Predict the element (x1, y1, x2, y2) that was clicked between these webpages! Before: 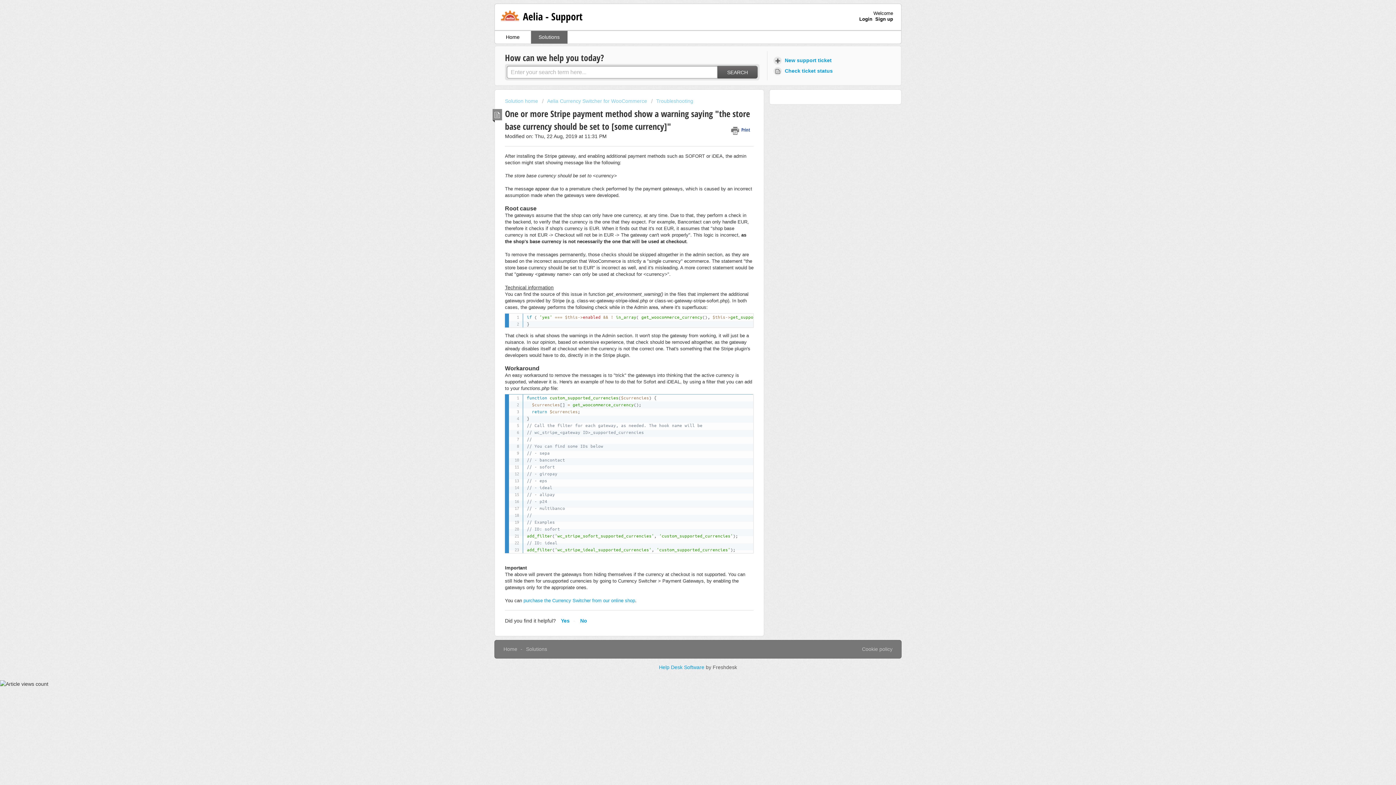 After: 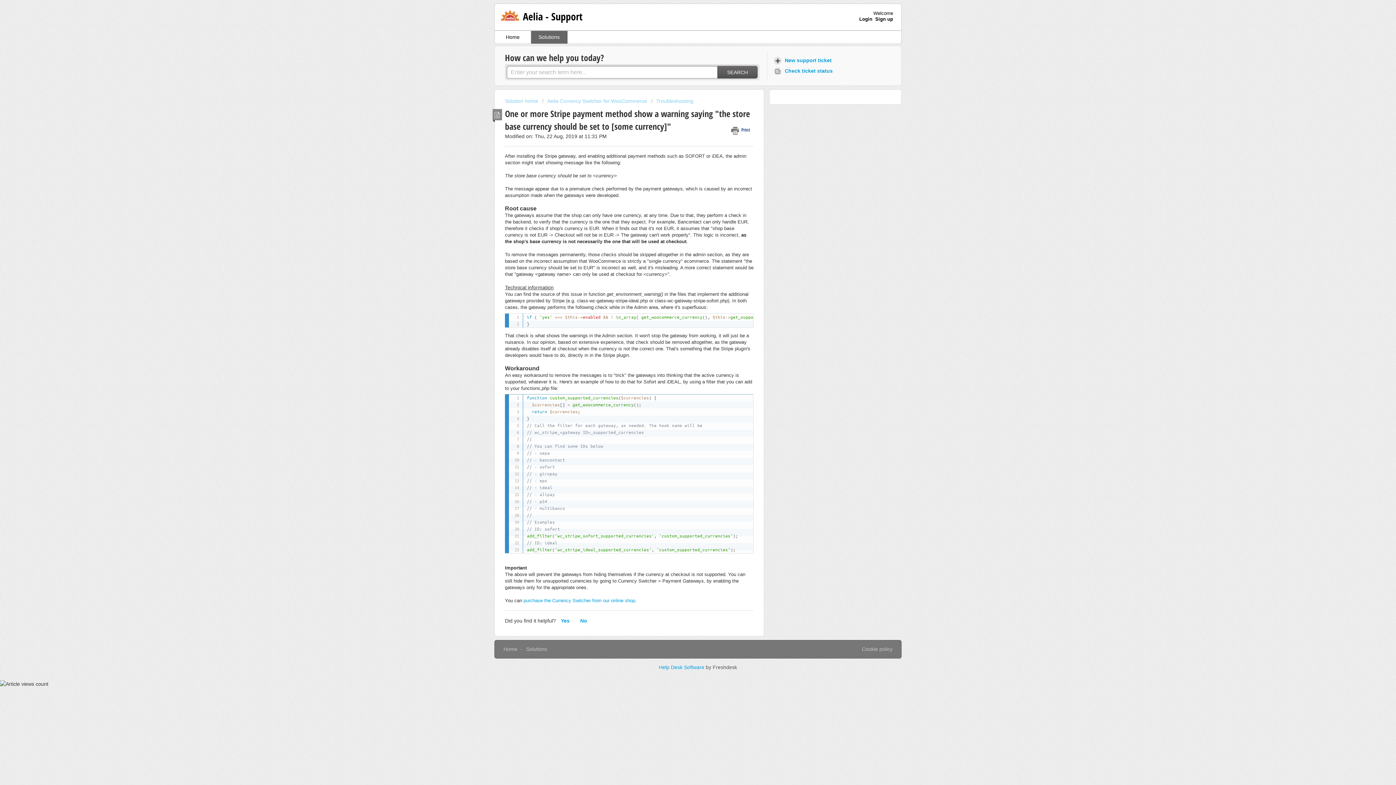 Action: bbox: (678, 298, 690, 310) label: Download